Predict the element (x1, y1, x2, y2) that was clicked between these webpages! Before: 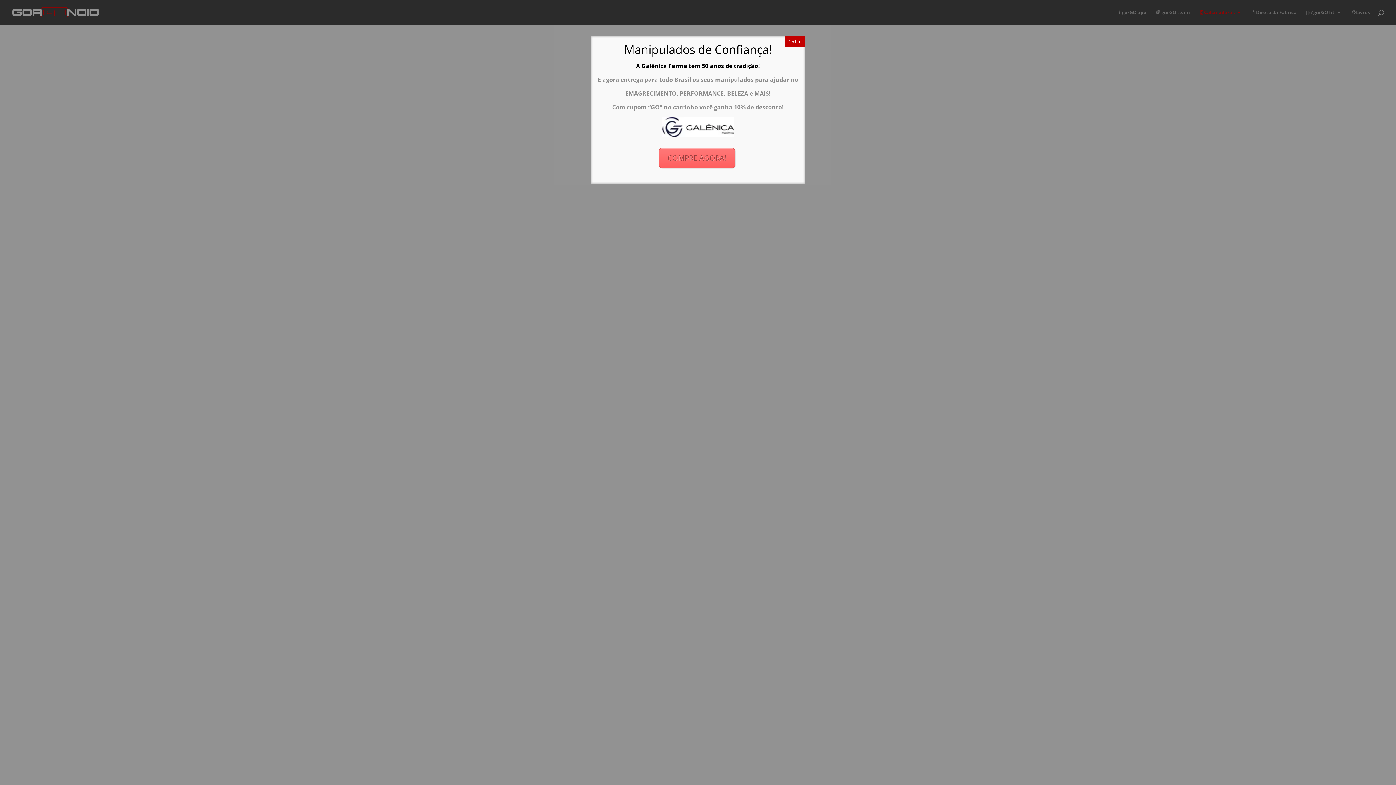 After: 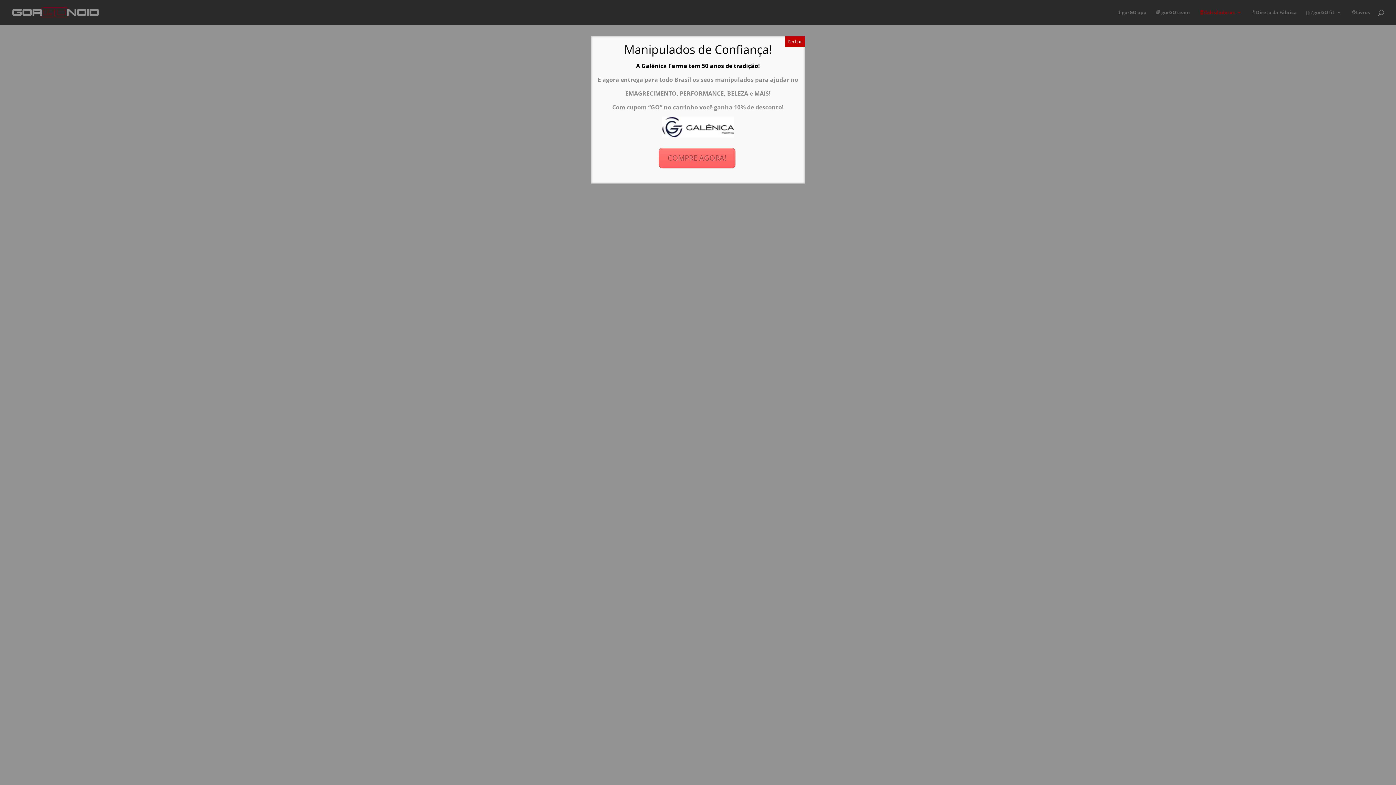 Action: bbox: (662, 131, 734, 139)